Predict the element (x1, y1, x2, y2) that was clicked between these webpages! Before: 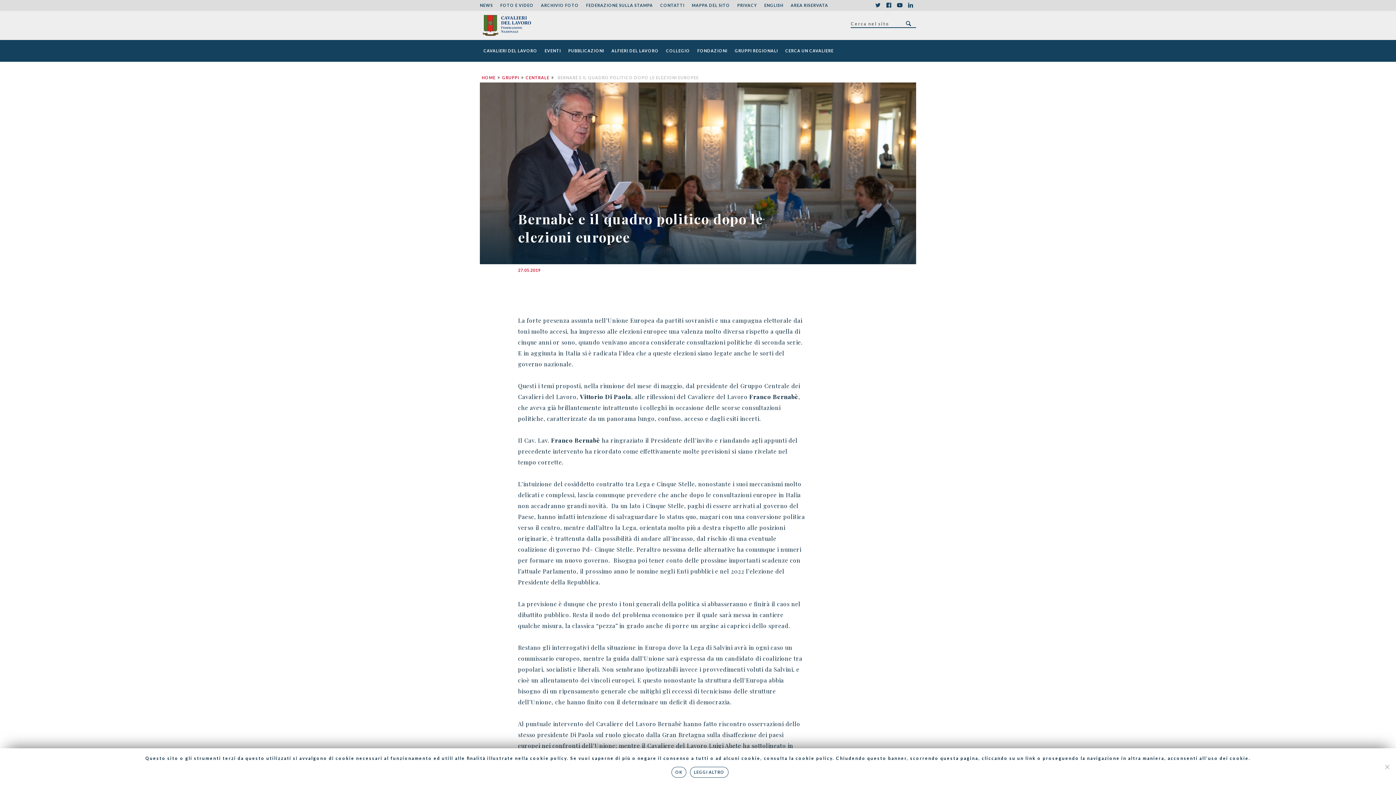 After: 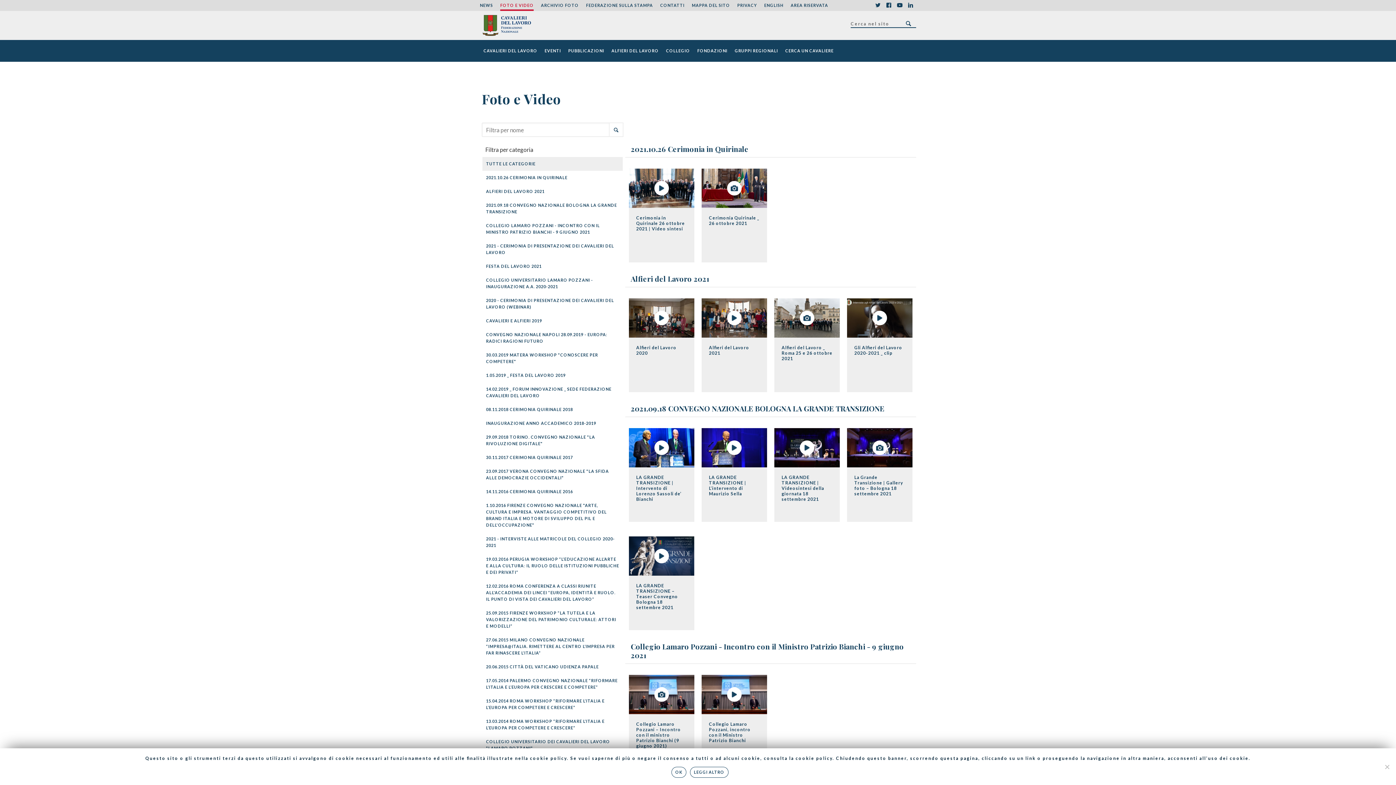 Action: label: FOTO E VIDEO bbox: (500, 2, 533, 7)